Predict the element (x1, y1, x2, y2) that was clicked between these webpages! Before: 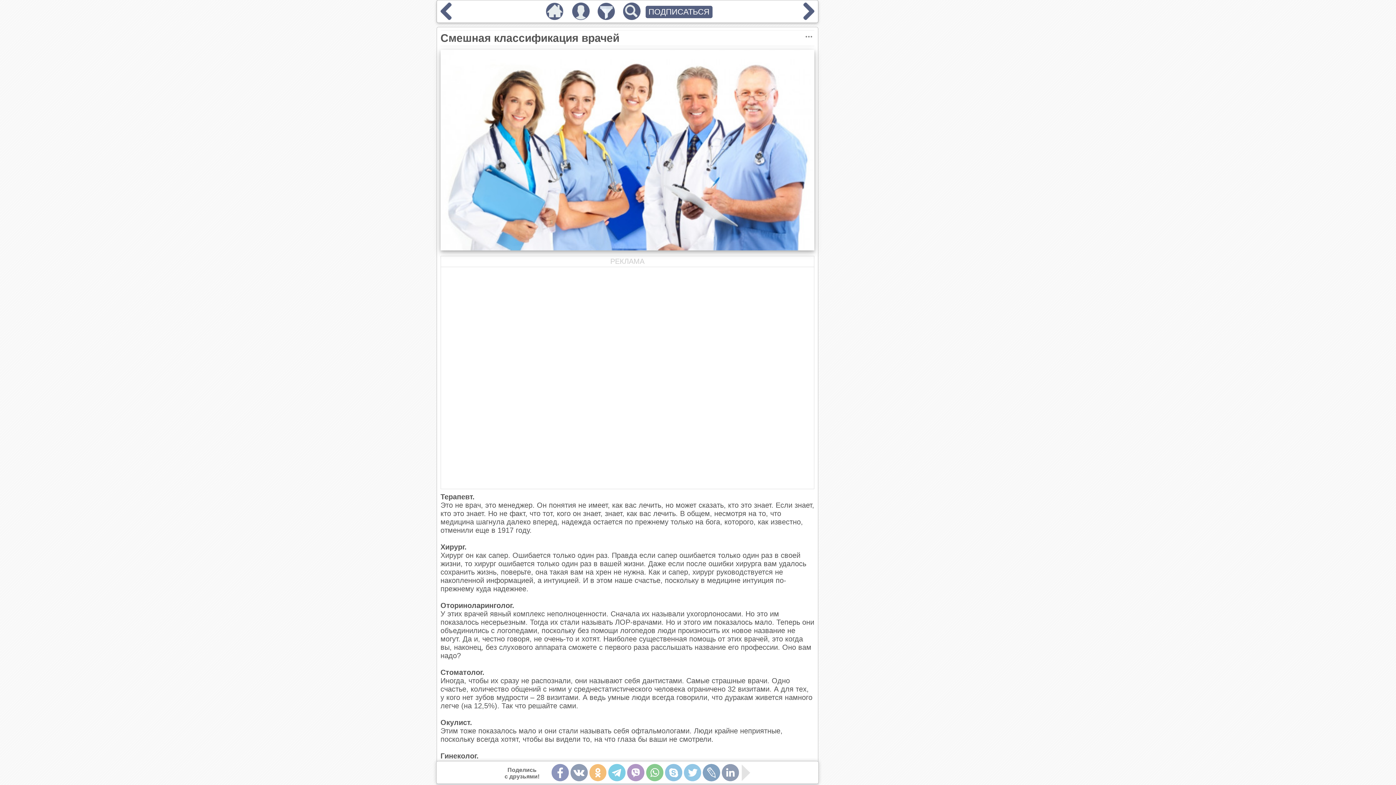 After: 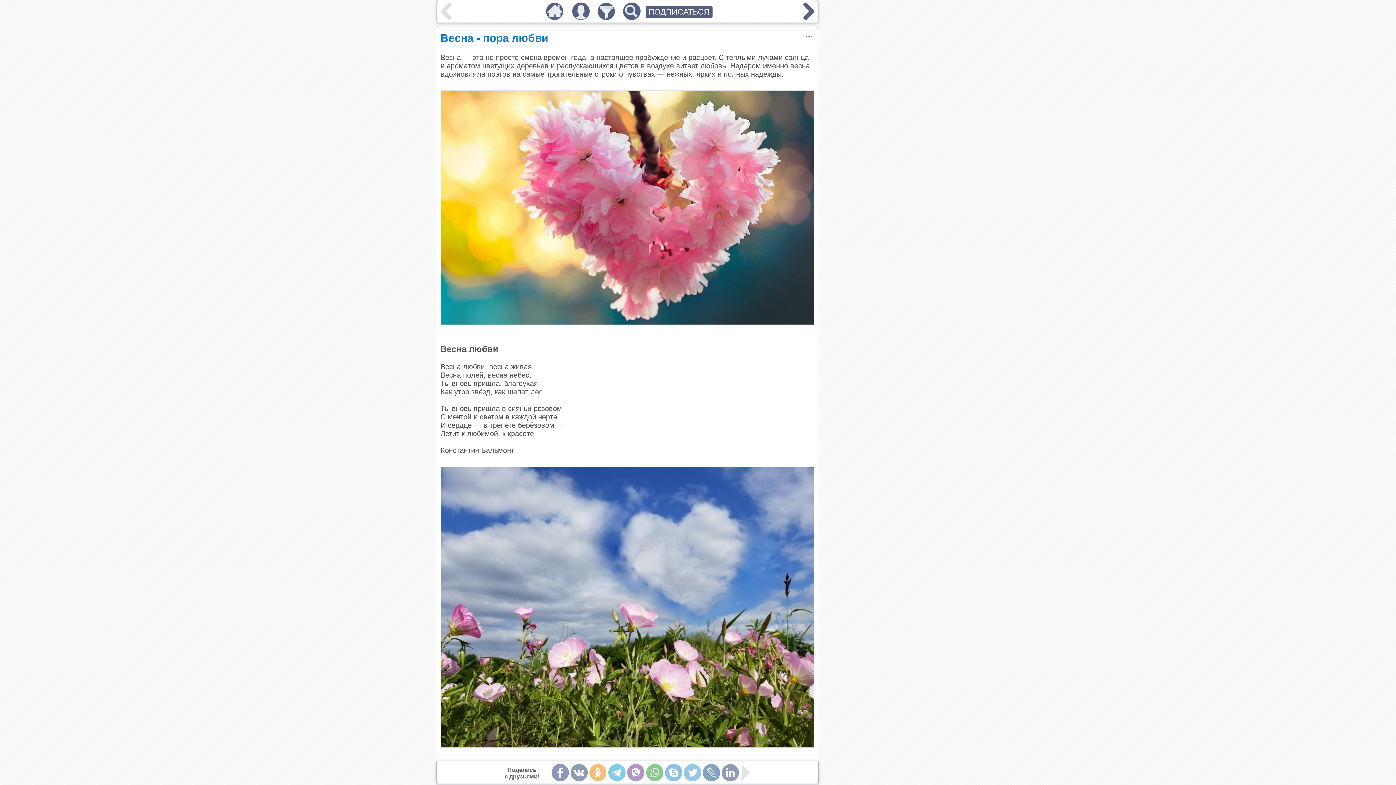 Action: bbox: (542, 13, 567, 21)